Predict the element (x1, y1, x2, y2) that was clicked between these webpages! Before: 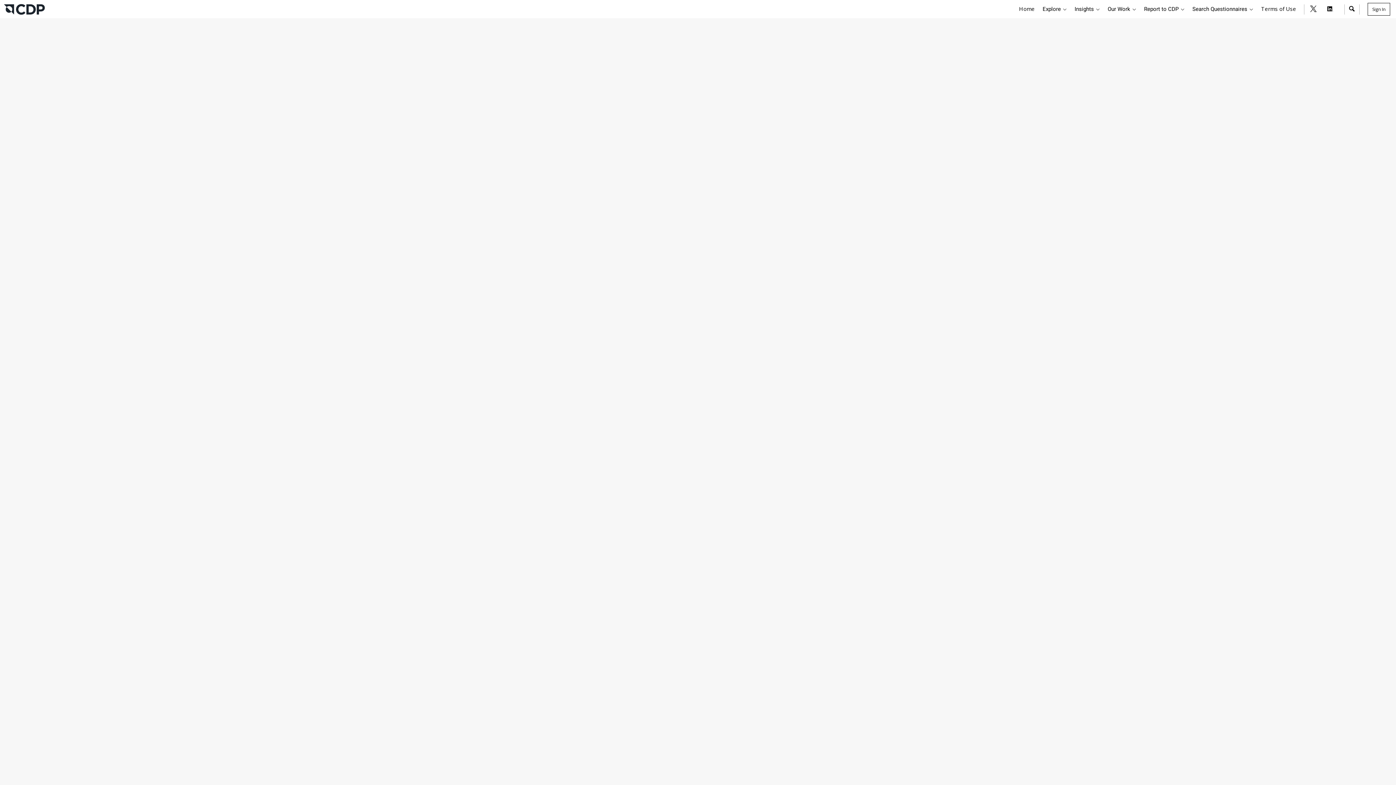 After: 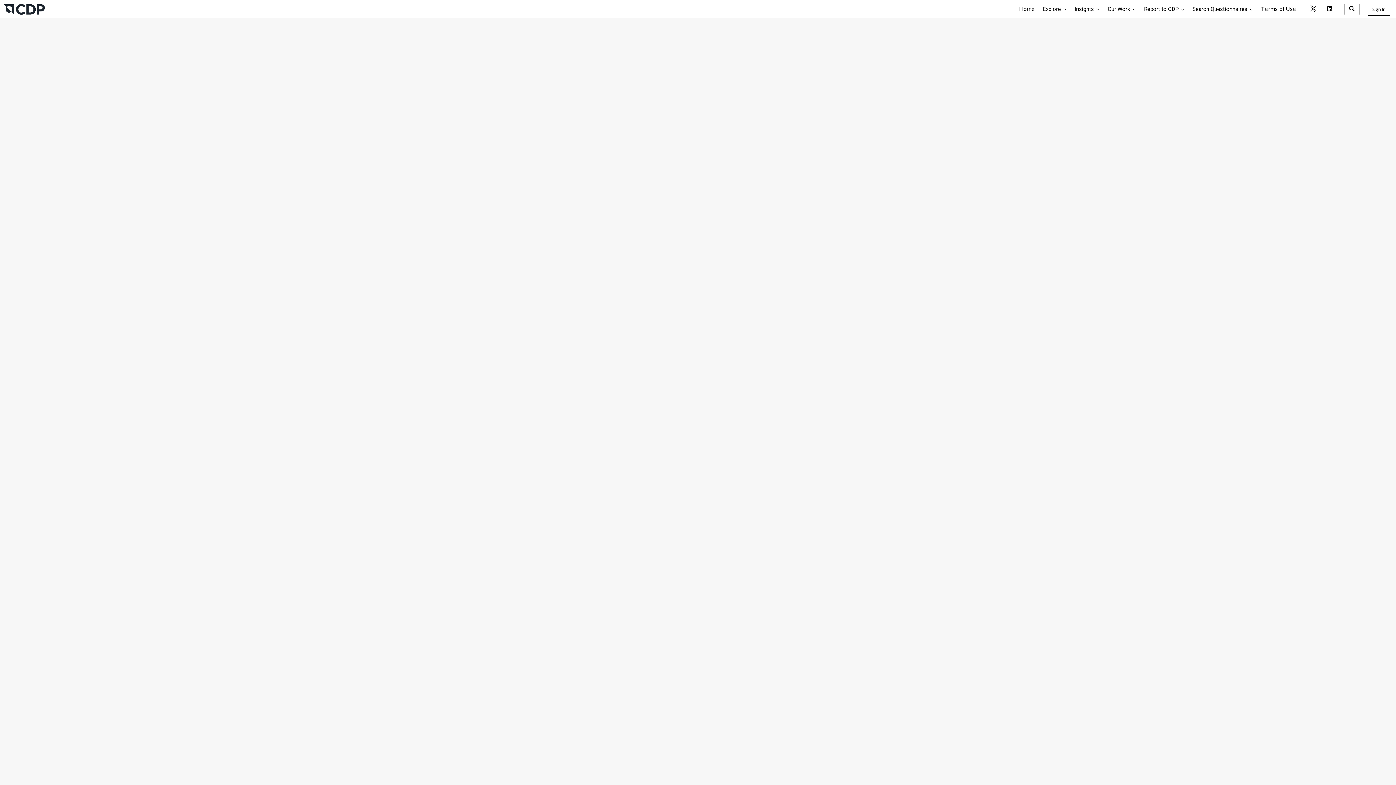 Action: label: X Profile bbox: (1308, 5, 1318, 12)